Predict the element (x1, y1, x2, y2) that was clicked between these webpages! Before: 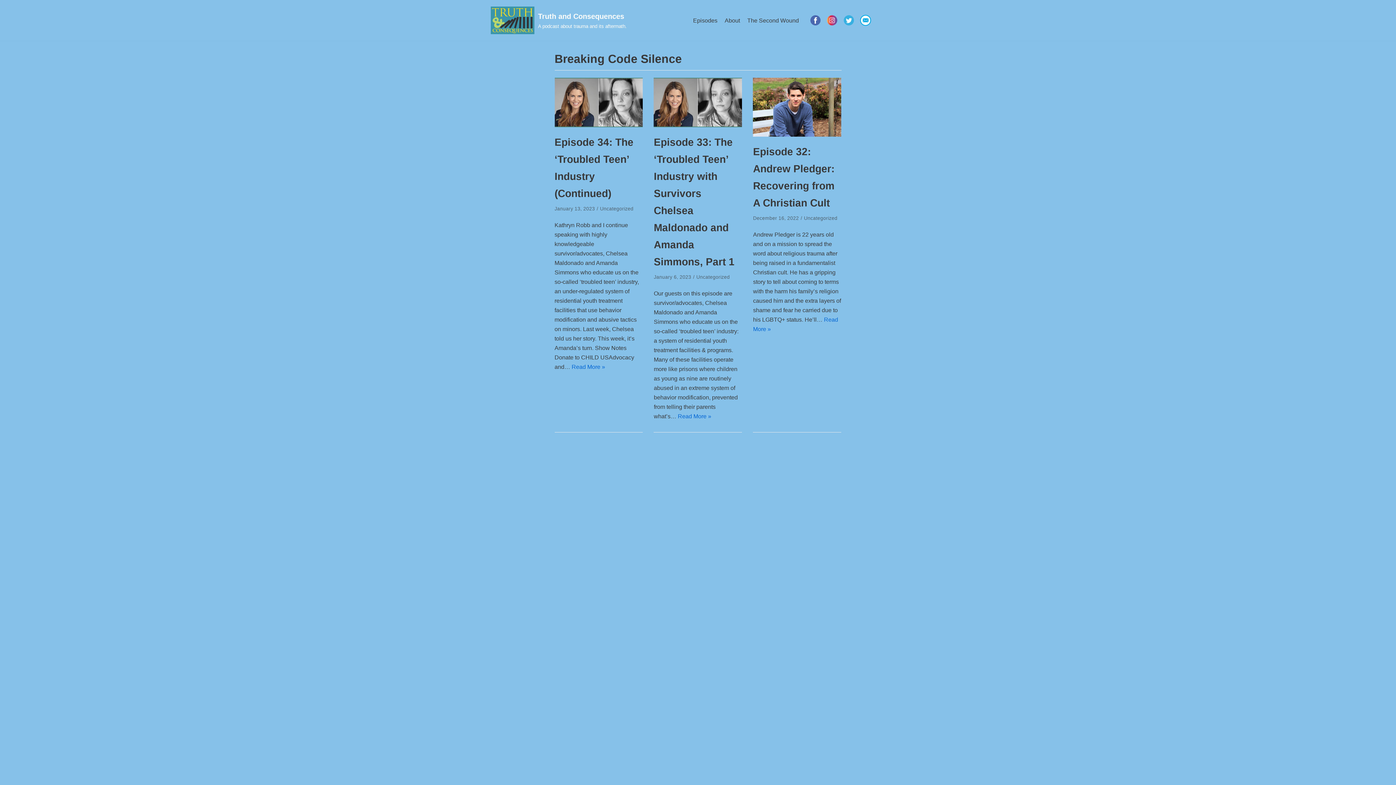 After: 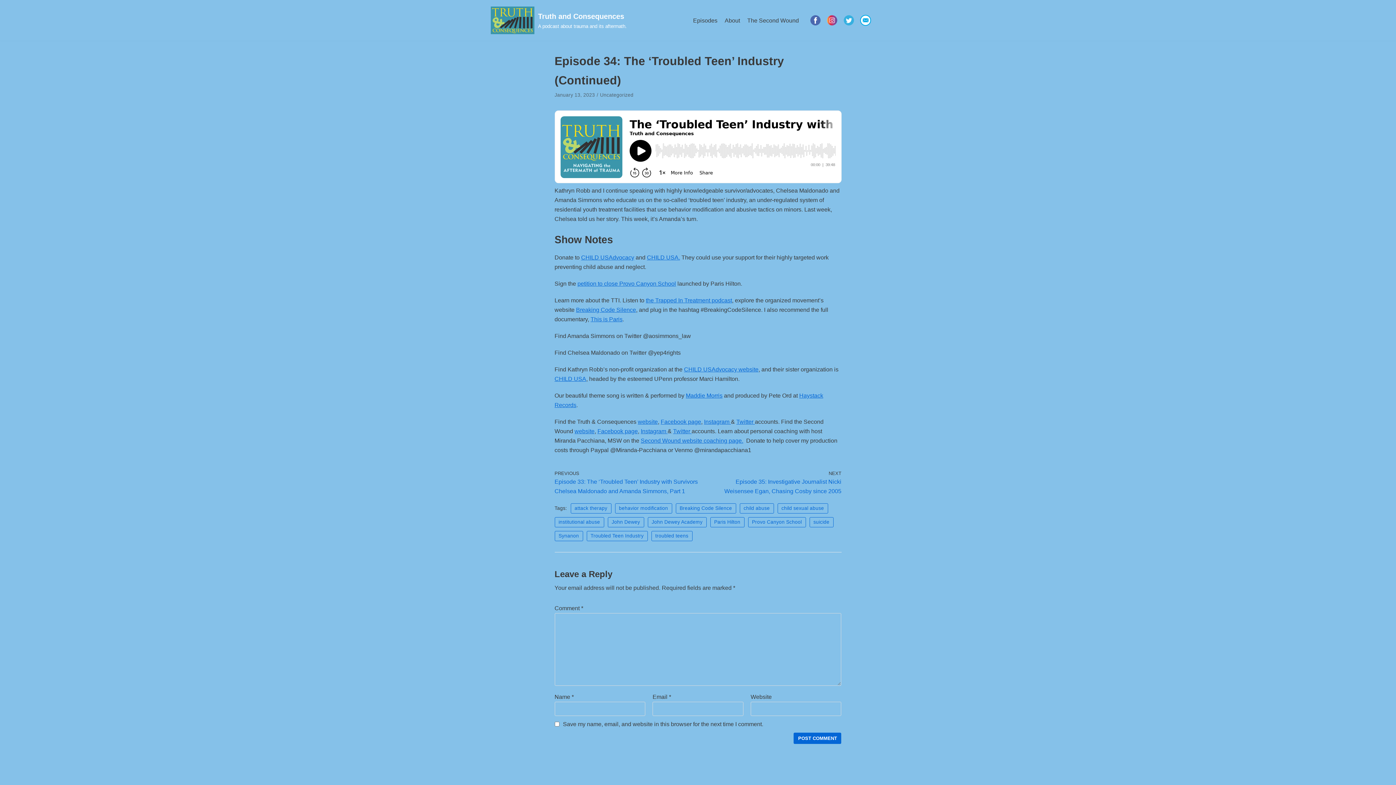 Action: bbox: (571, 363, 605, 370) label: Read More »
Episode 34: The ‘Troubled Teen’ Industry (Continued)